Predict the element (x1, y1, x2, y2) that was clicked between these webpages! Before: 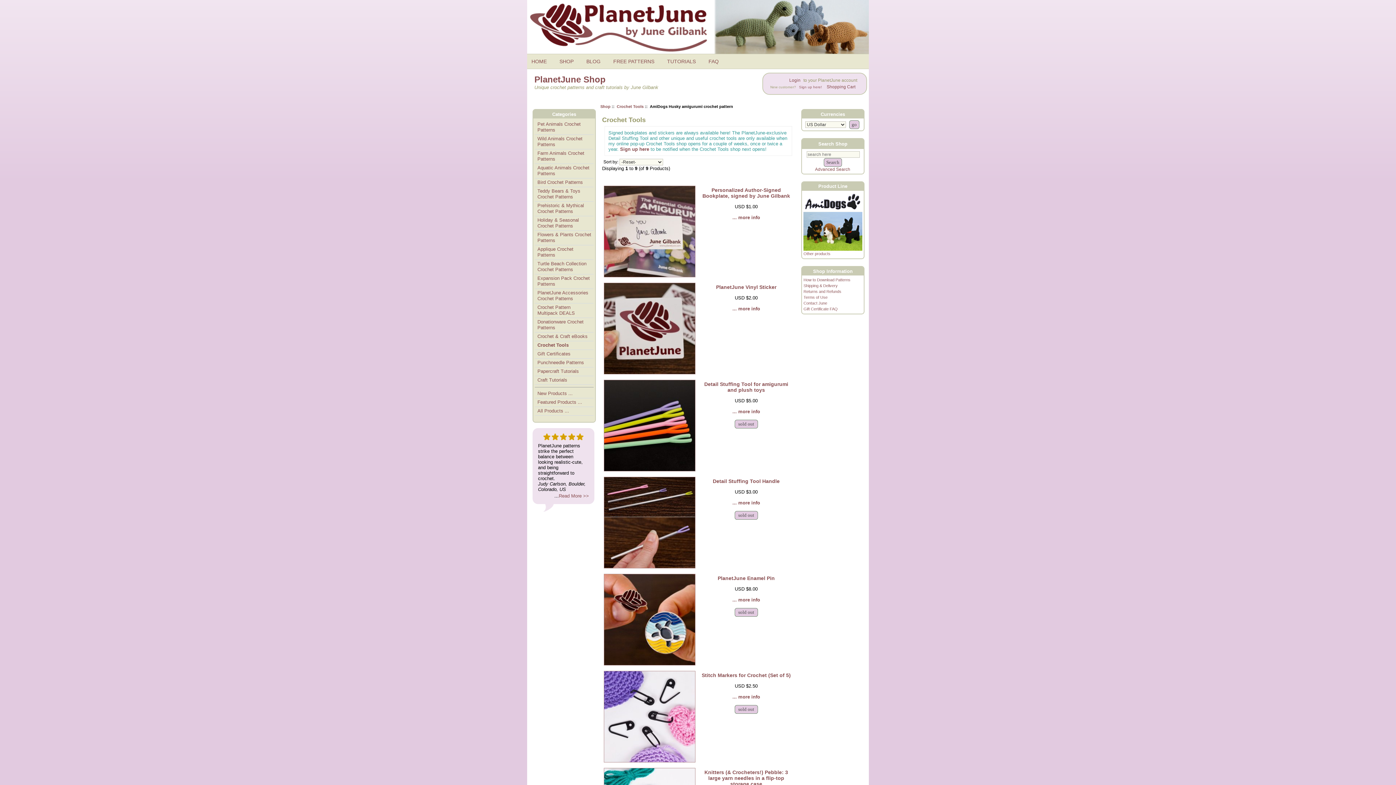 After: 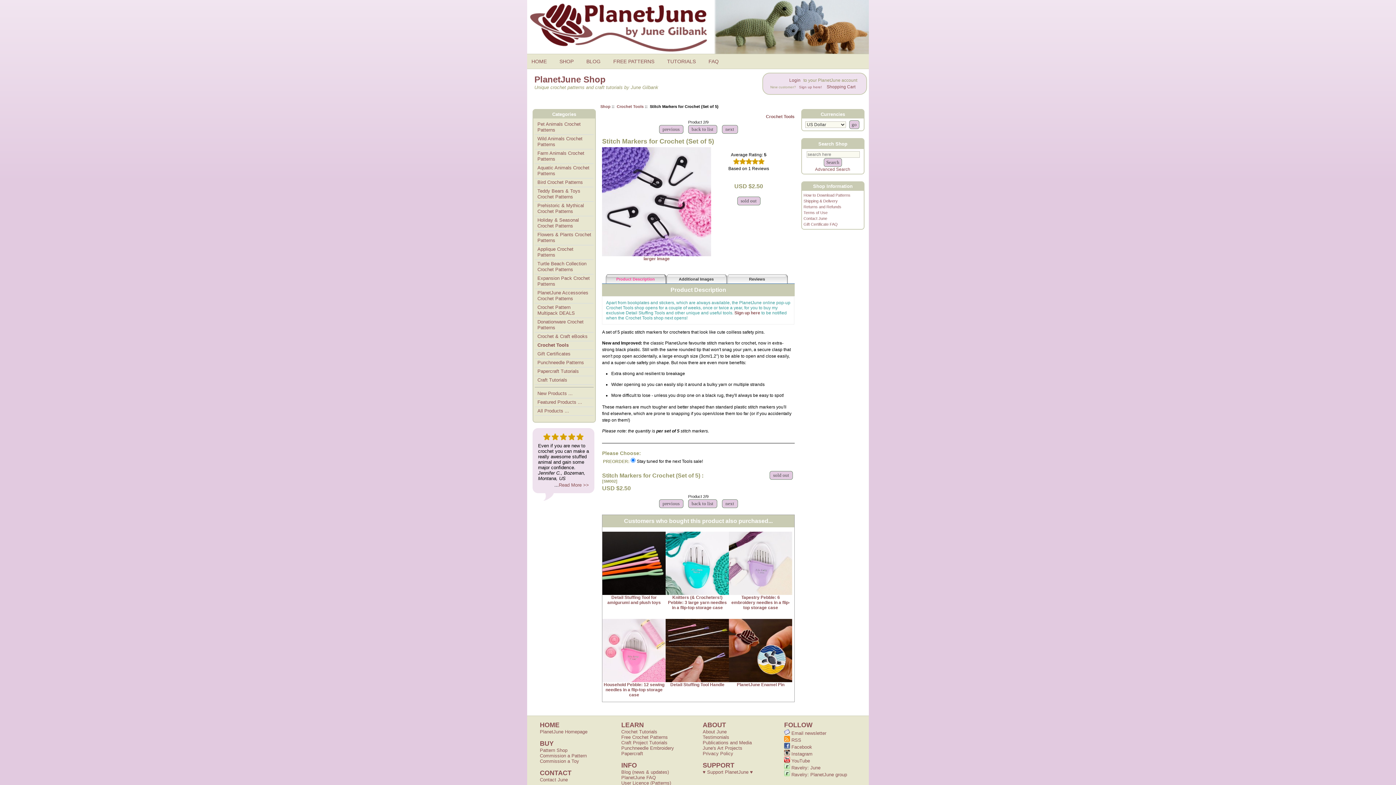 Action: label: ... more info bbox: (732, 694, 760, 700)